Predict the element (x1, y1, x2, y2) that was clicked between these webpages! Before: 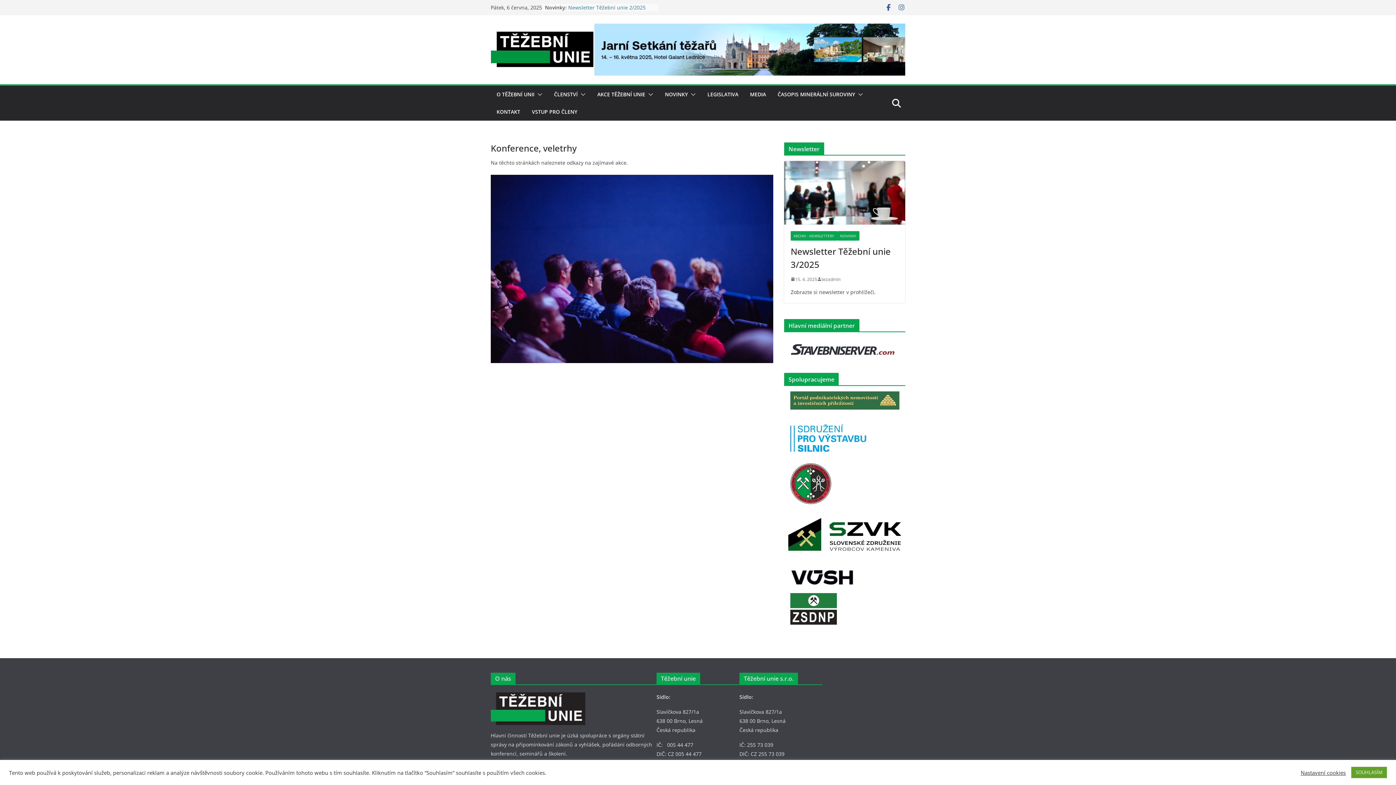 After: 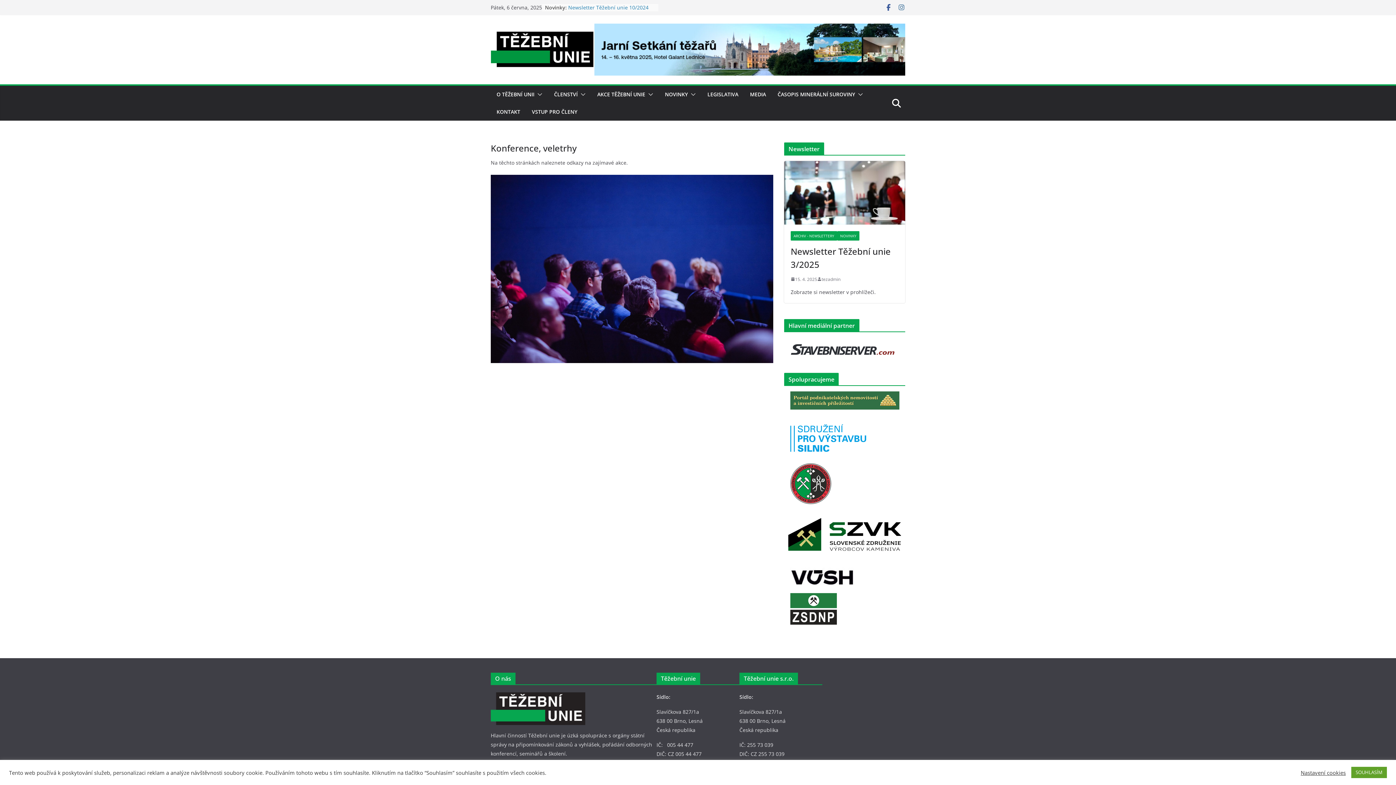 Action: bbox: (784, 421, 905, 451)